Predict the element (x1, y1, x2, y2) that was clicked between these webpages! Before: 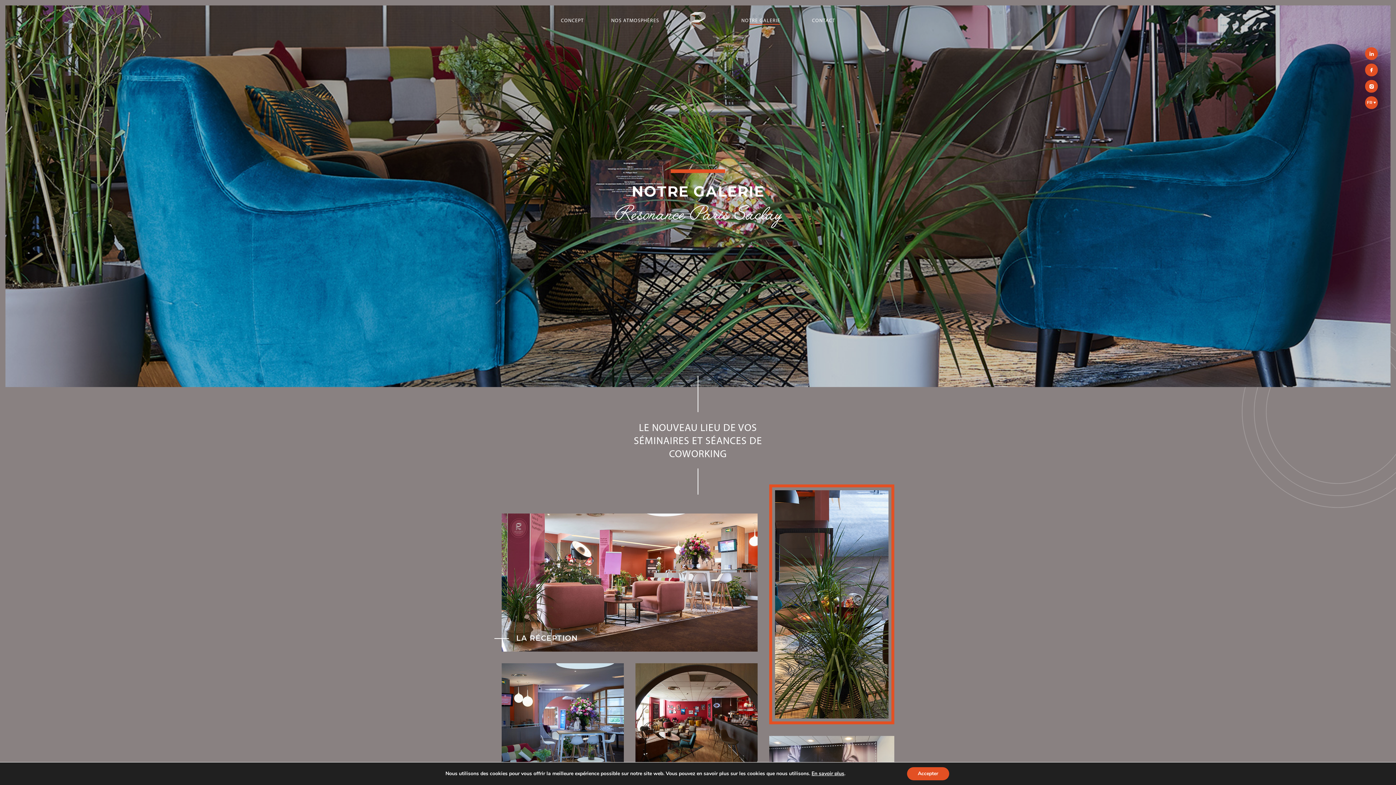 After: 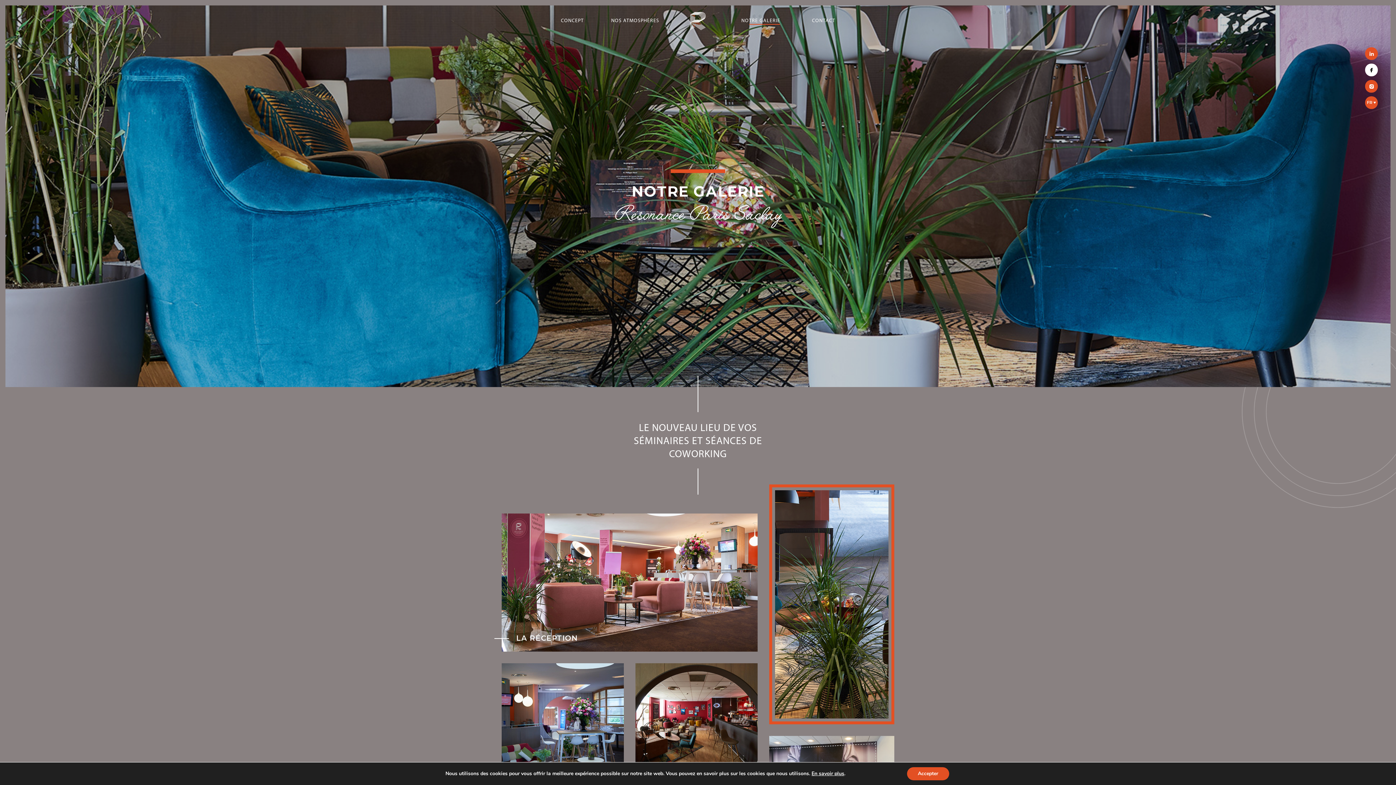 Action: bbox: (1365, 63, 1378, 76)